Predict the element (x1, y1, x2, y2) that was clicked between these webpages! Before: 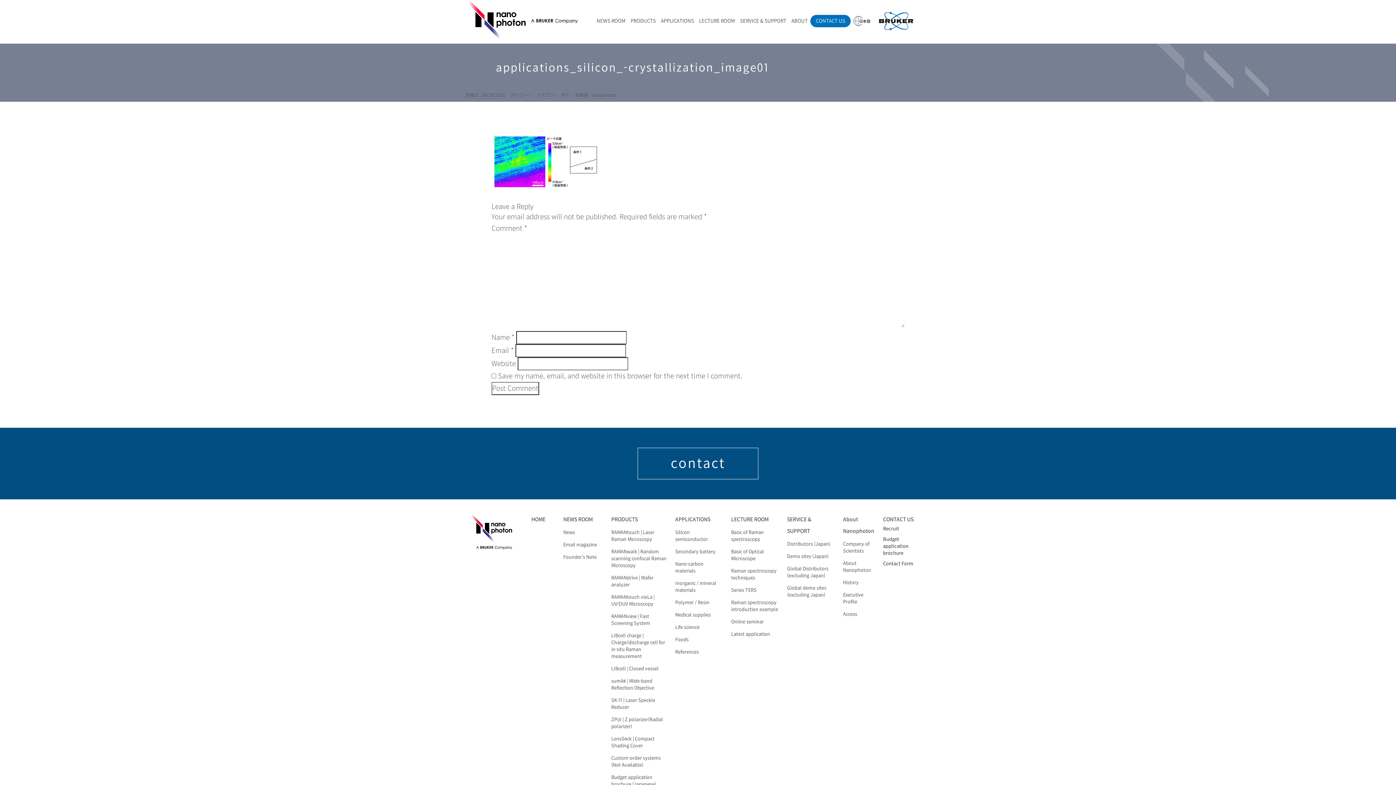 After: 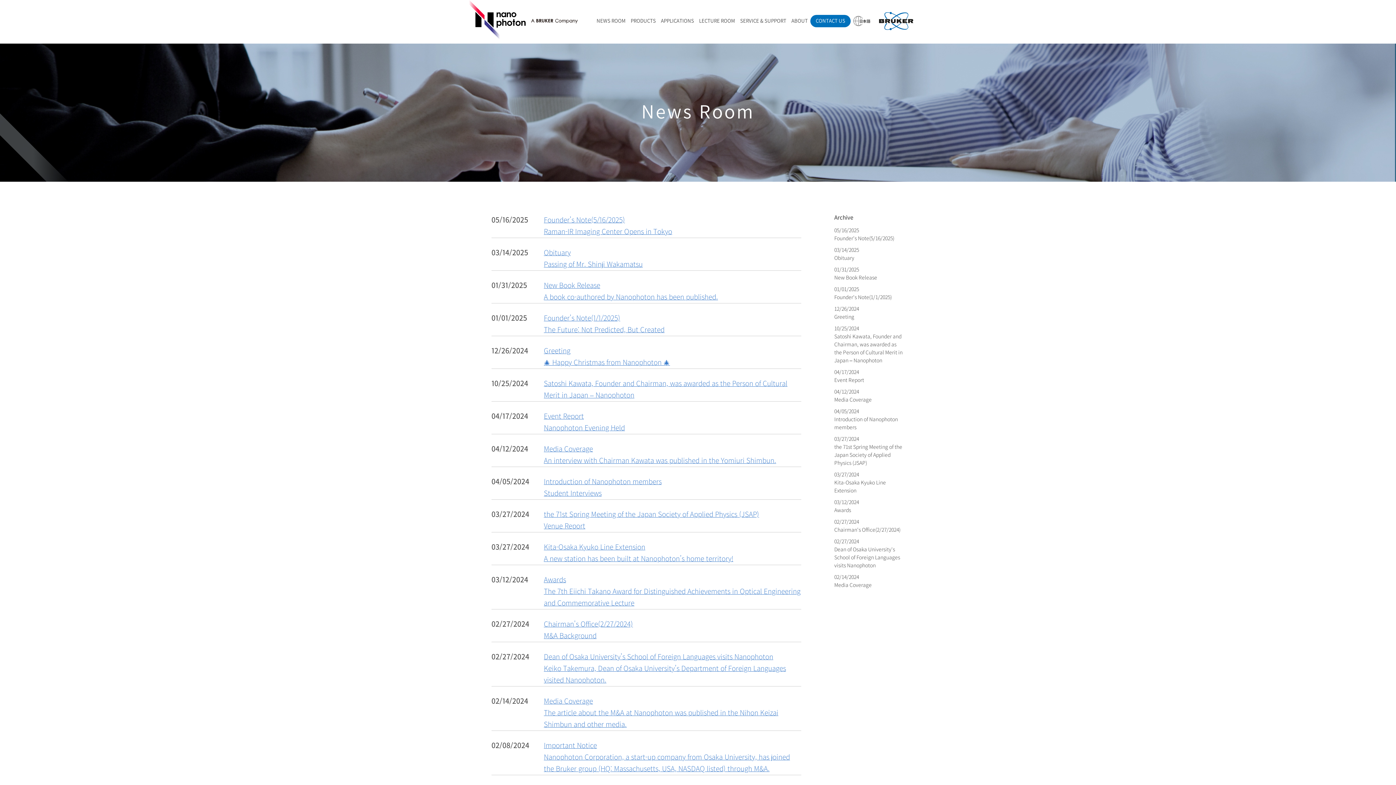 Action: label: NEWS ROOM bbox: (563, 516, 592, 522)